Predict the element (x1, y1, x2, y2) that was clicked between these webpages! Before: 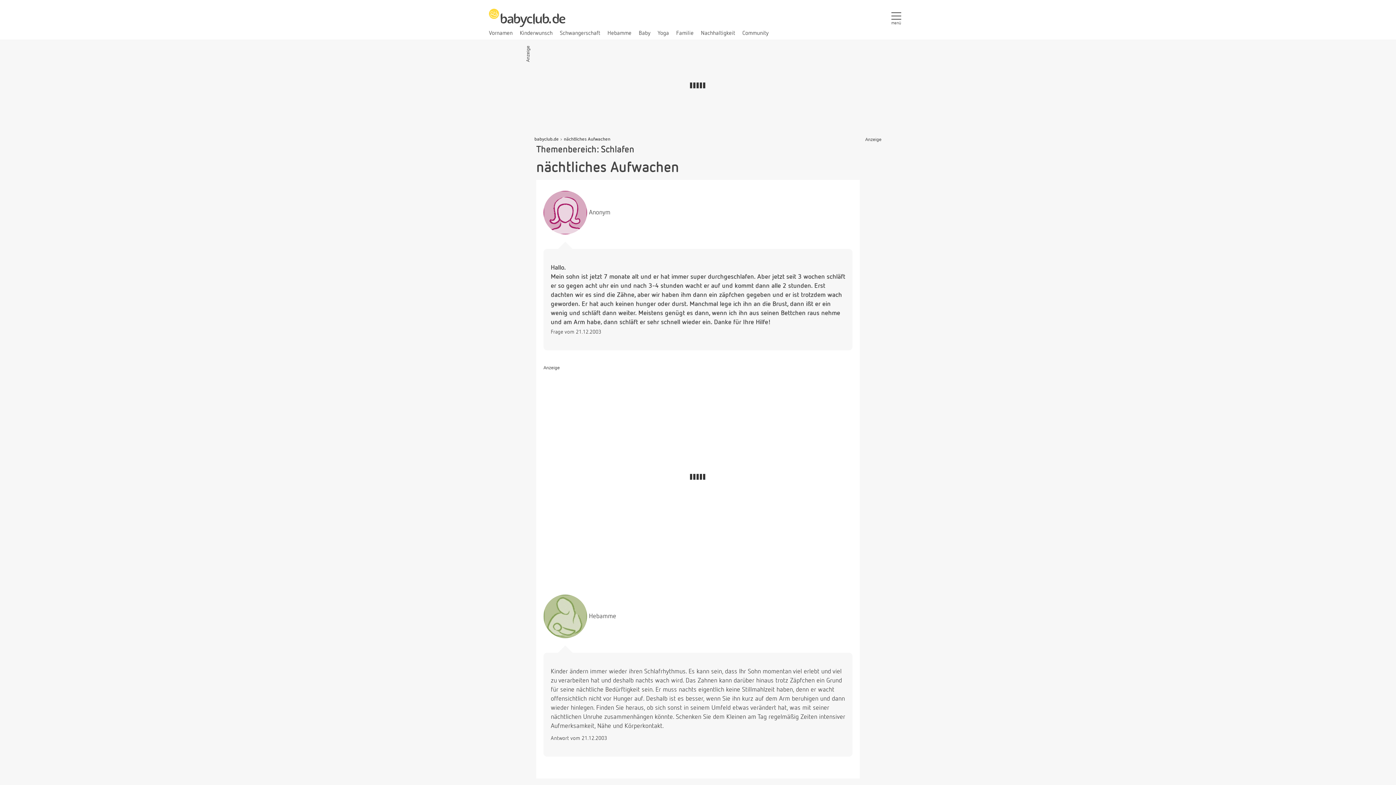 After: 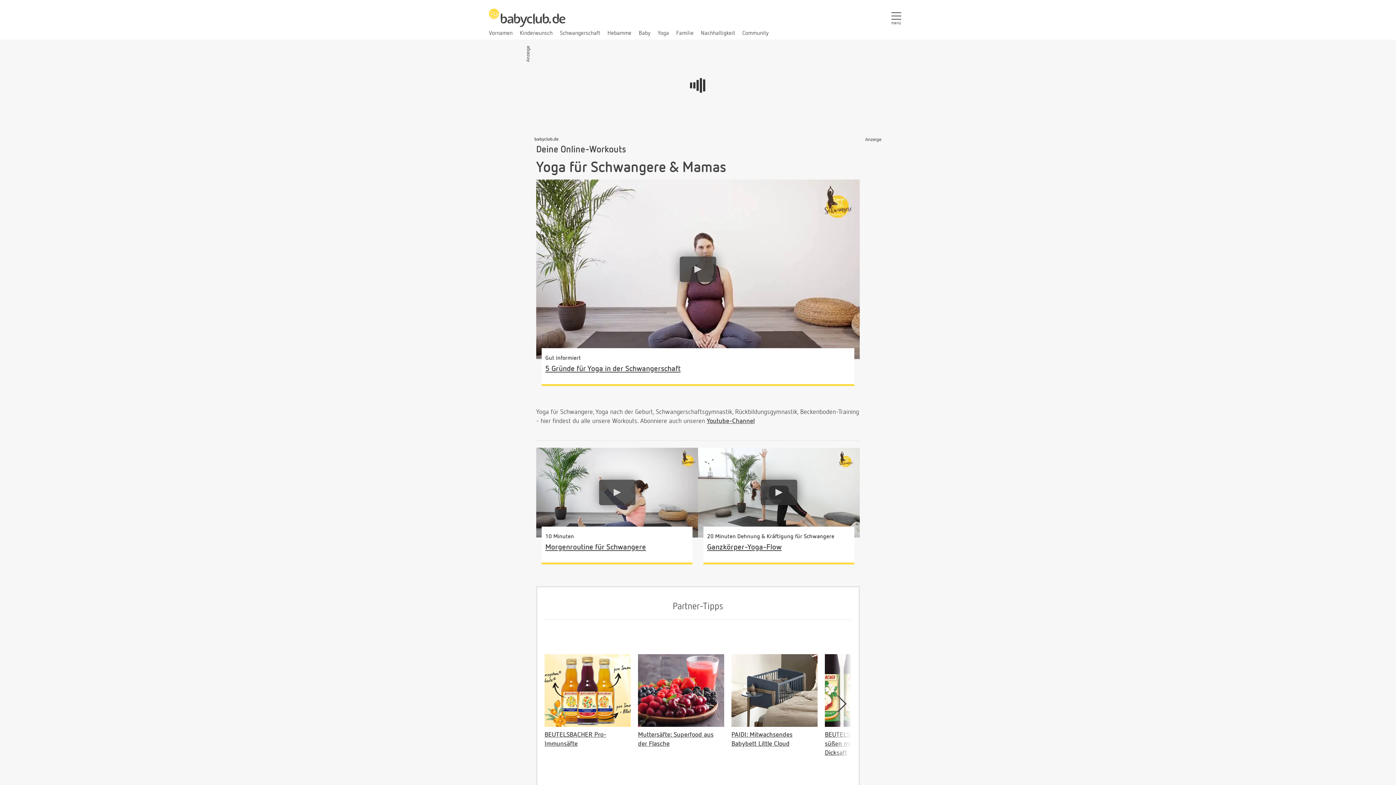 Action: bbox: (657, 30, 669, 36) label: Yoga